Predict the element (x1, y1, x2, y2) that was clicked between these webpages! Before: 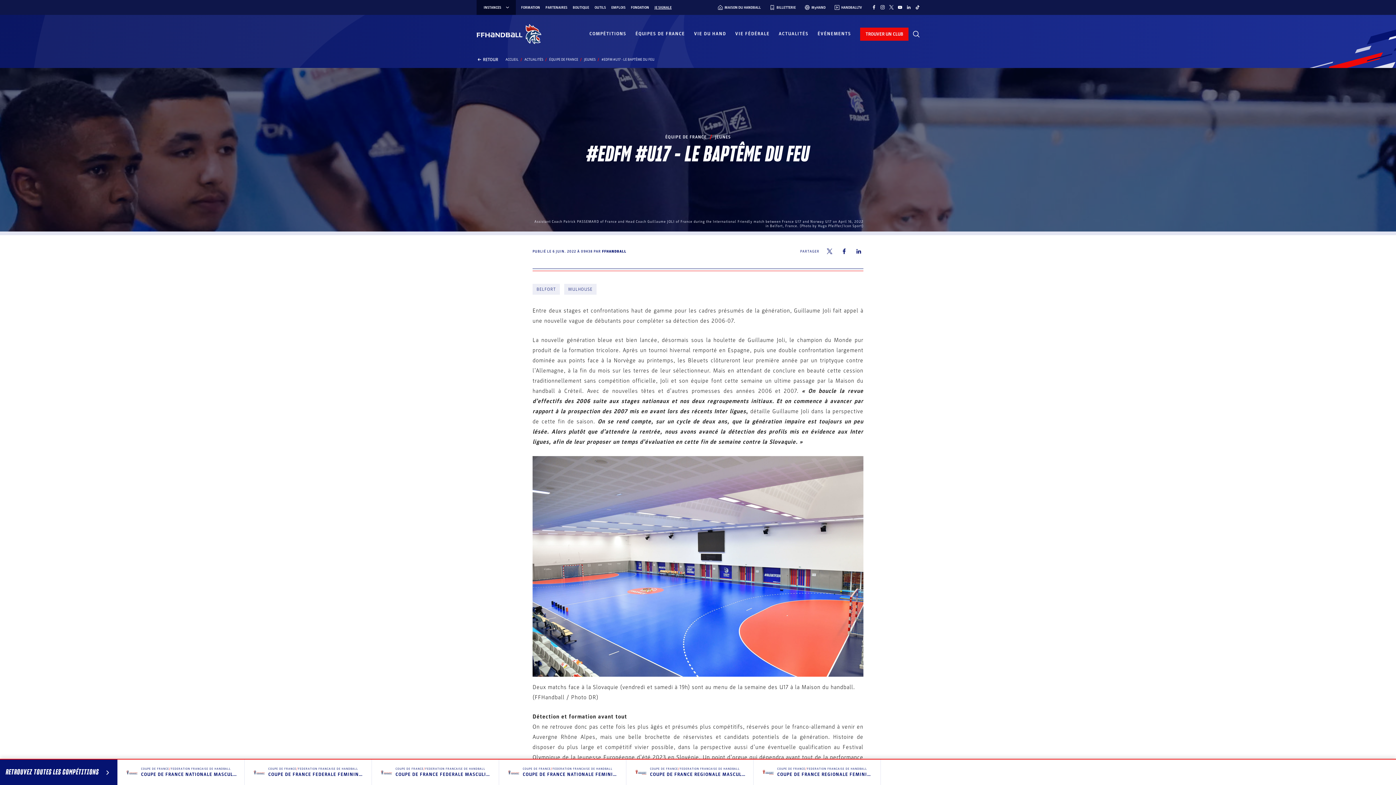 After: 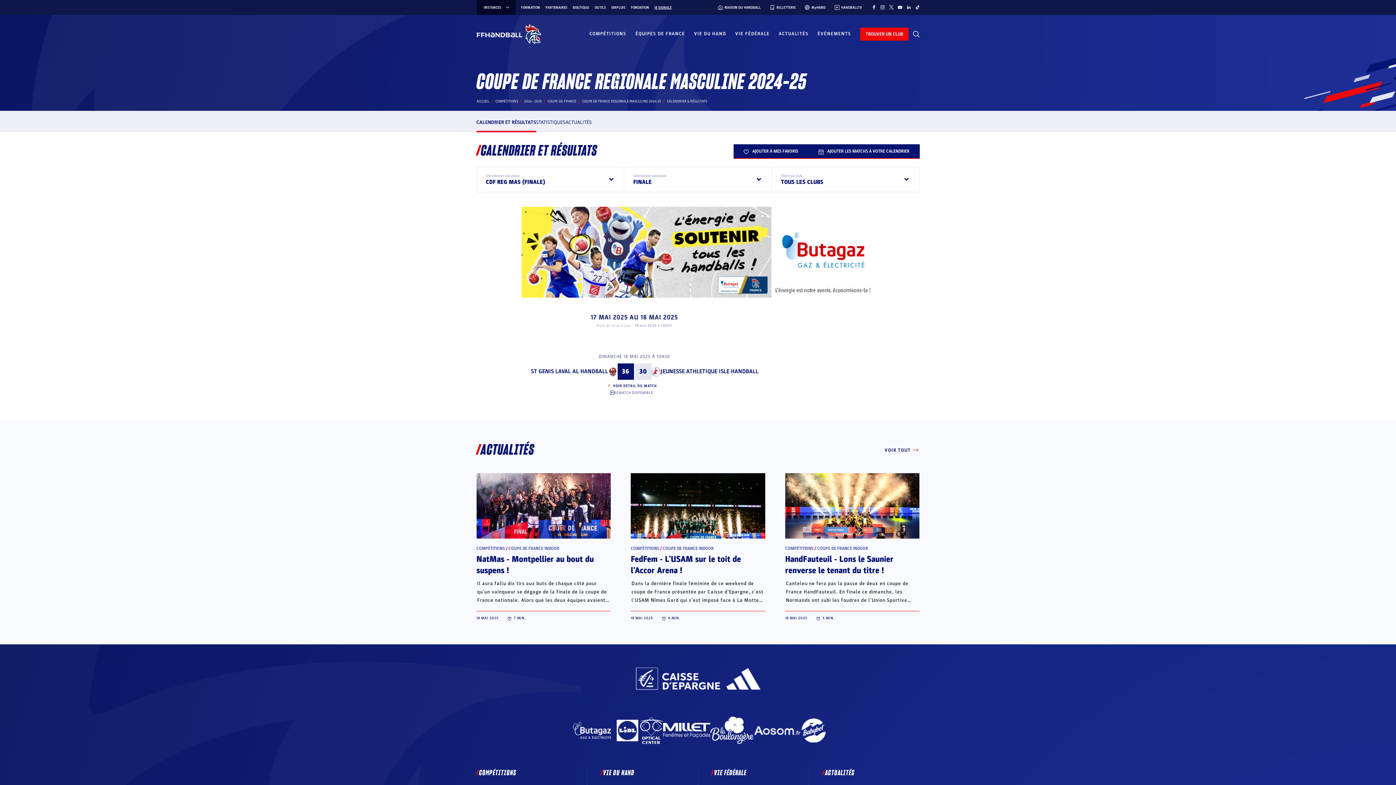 Action: label: COUPE DE FRANCE/FEDERATION FRANCAISE DE HANDBALL
COUPE DE FRANCE REGIONALE MASCULINE 2024-25 bbox: (626, 760, 753, 785)